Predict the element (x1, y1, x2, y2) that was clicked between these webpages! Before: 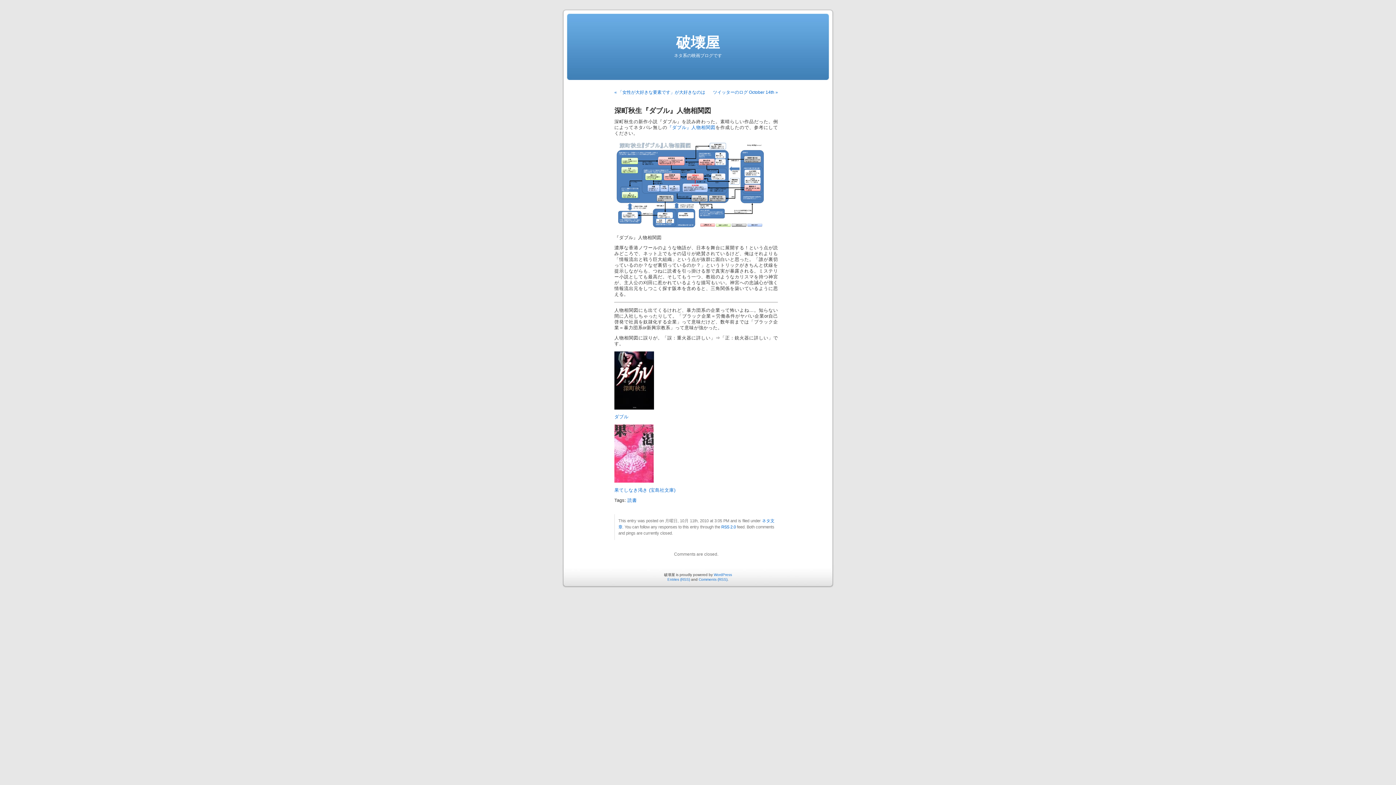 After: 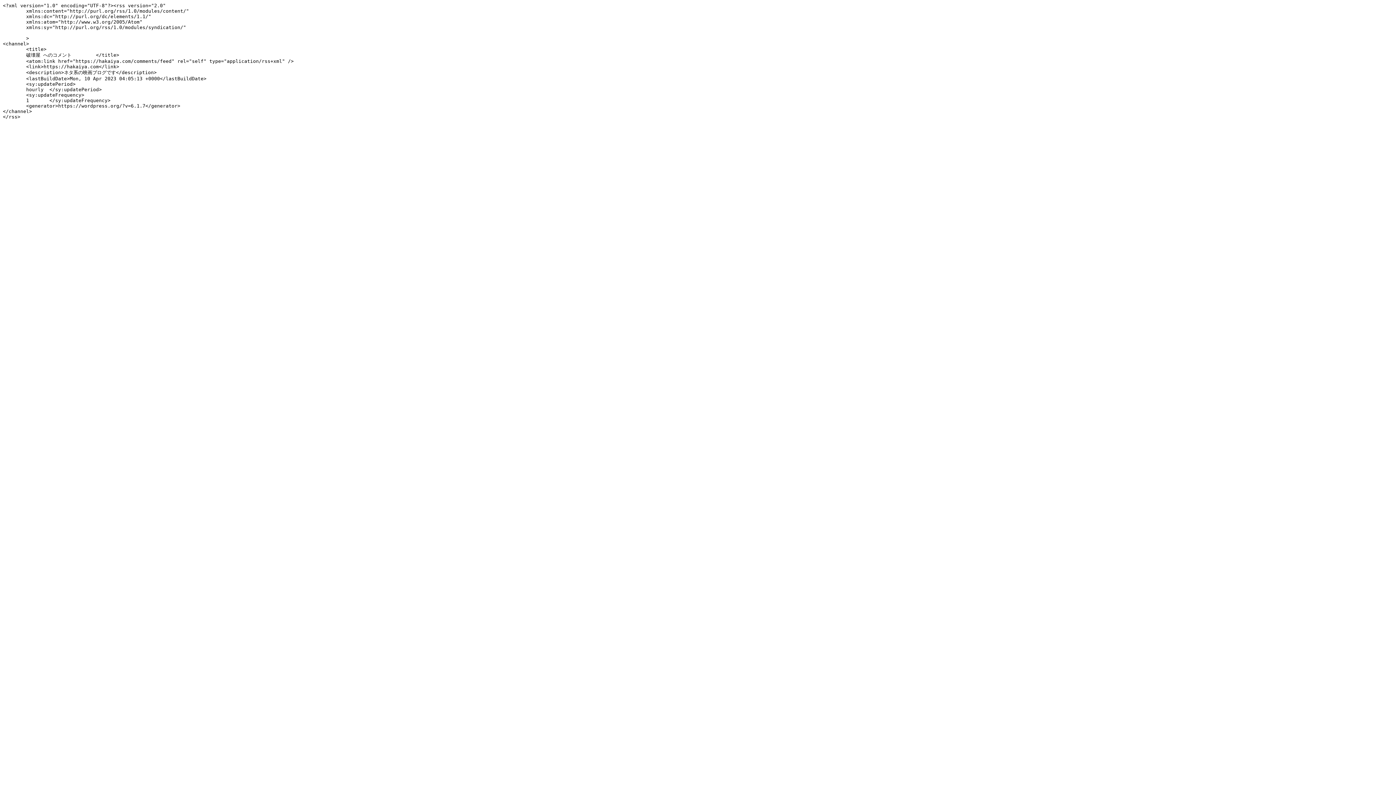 Action: label: Comments (RSS) bbox: (698, 577, 727, 581)